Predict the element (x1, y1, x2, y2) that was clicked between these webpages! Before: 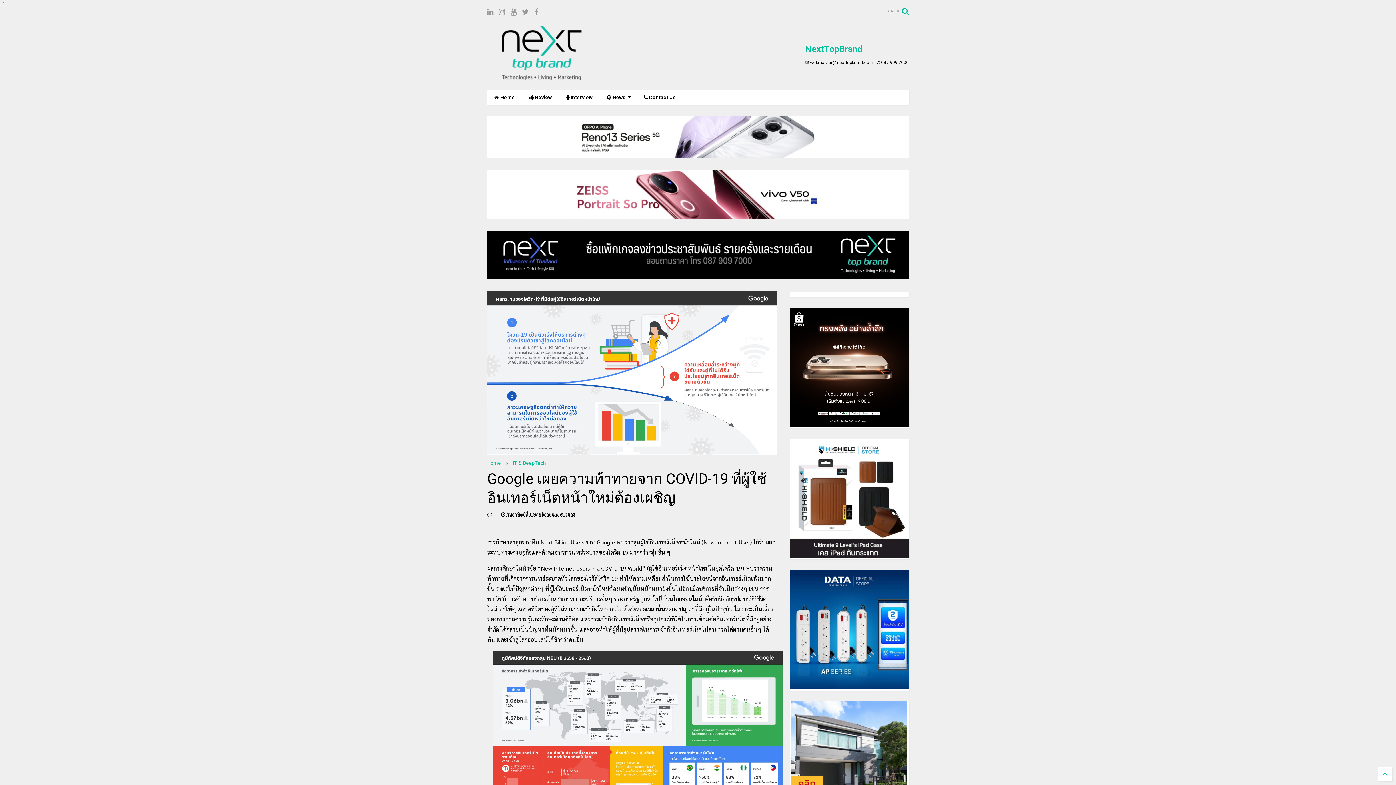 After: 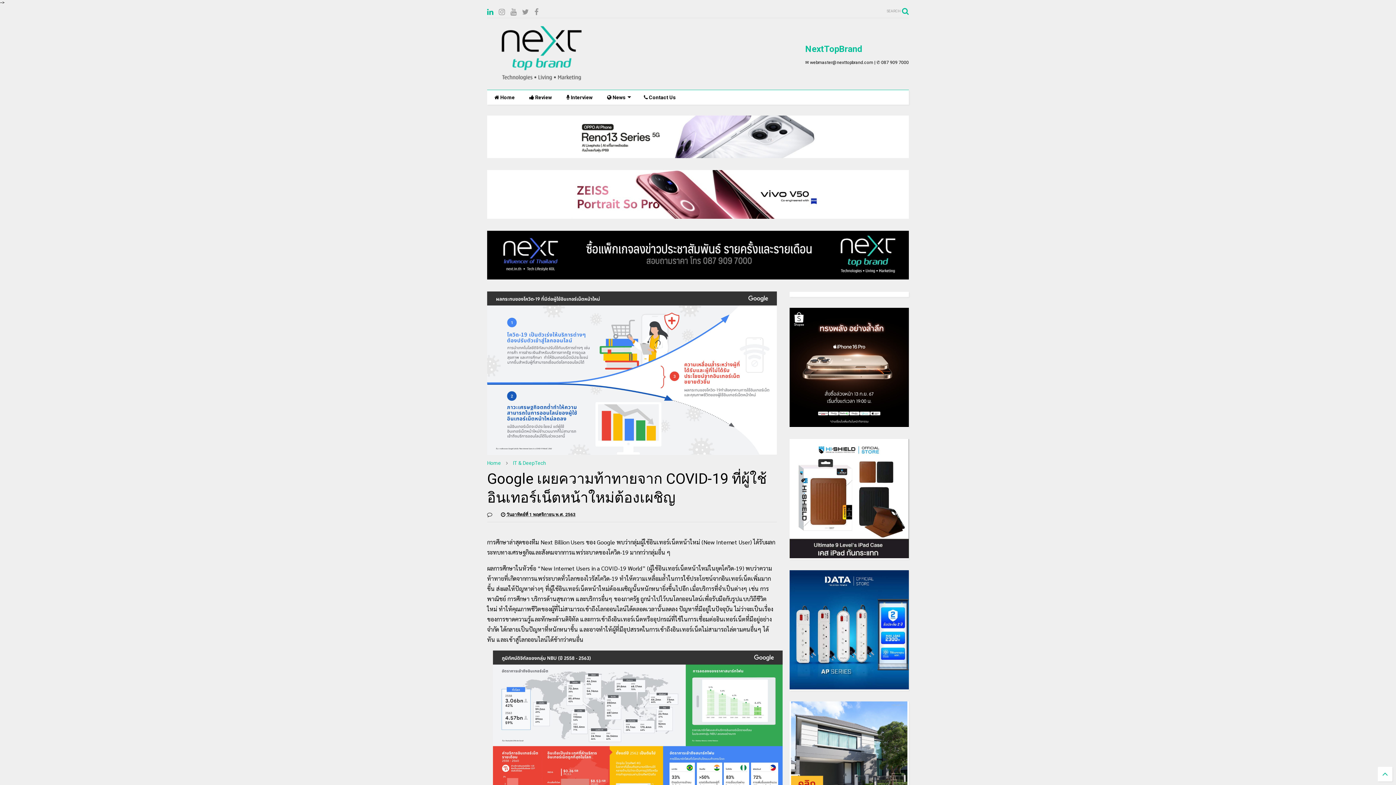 Action: bbox: (487, 5, 493, 18)